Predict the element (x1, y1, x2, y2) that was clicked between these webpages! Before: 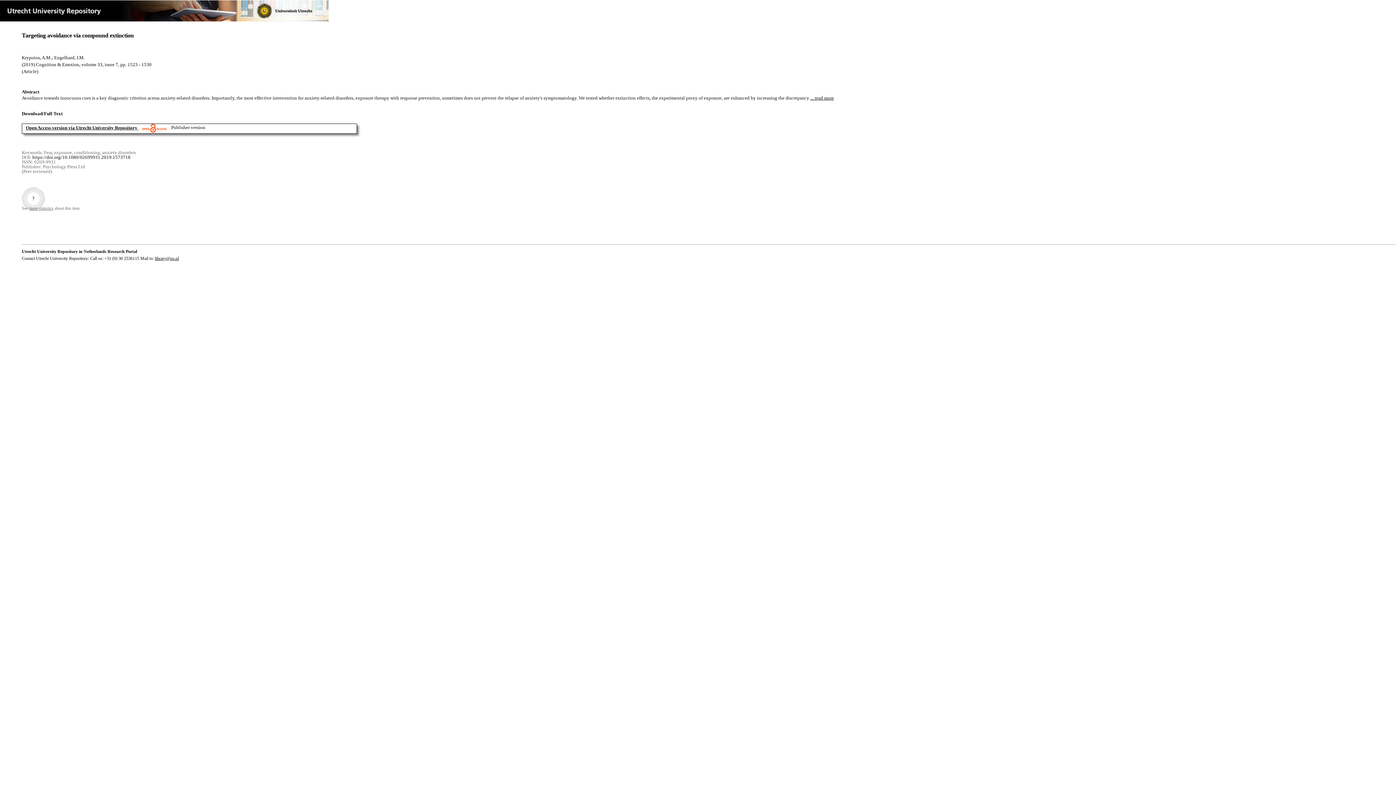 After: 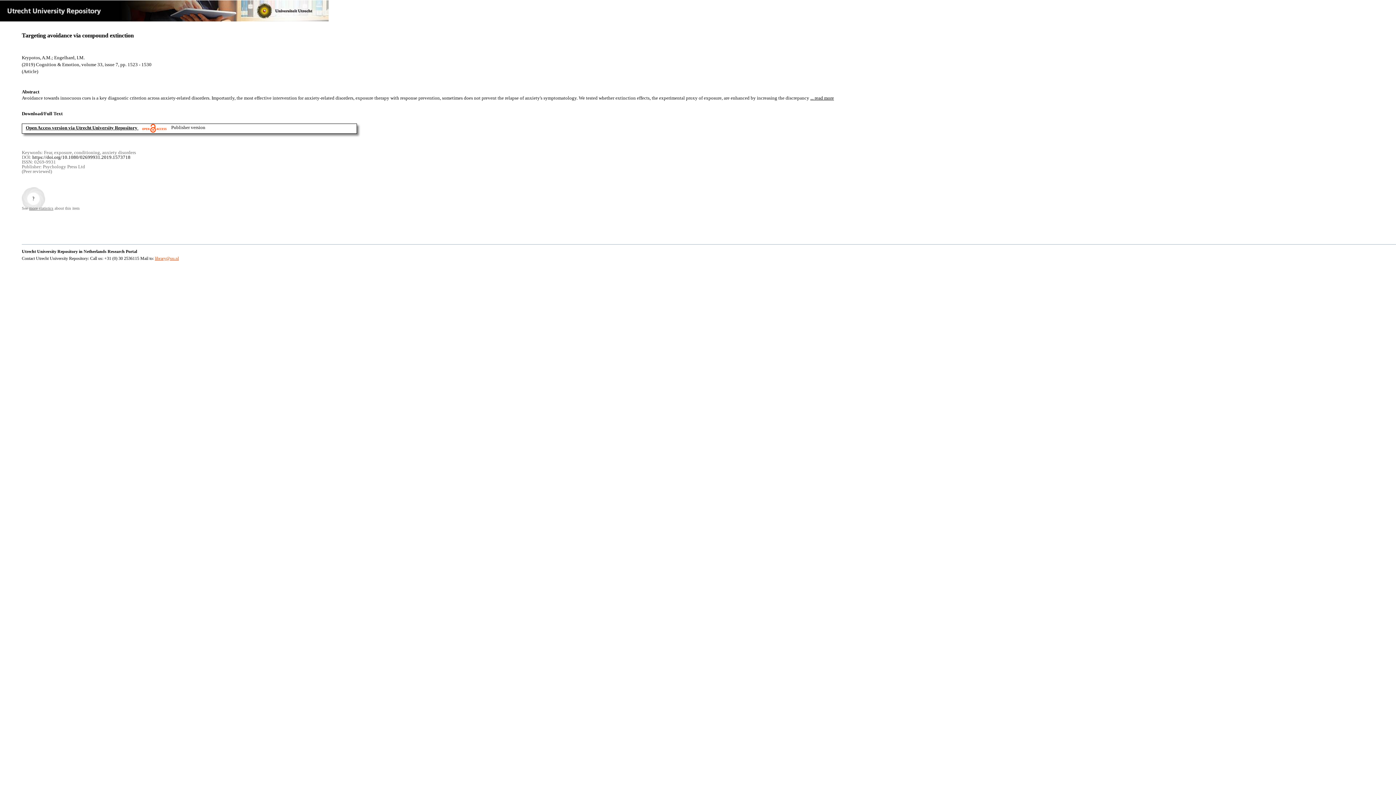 Action: bbox: (154, 255, 178, 261) label: library@uu.nl